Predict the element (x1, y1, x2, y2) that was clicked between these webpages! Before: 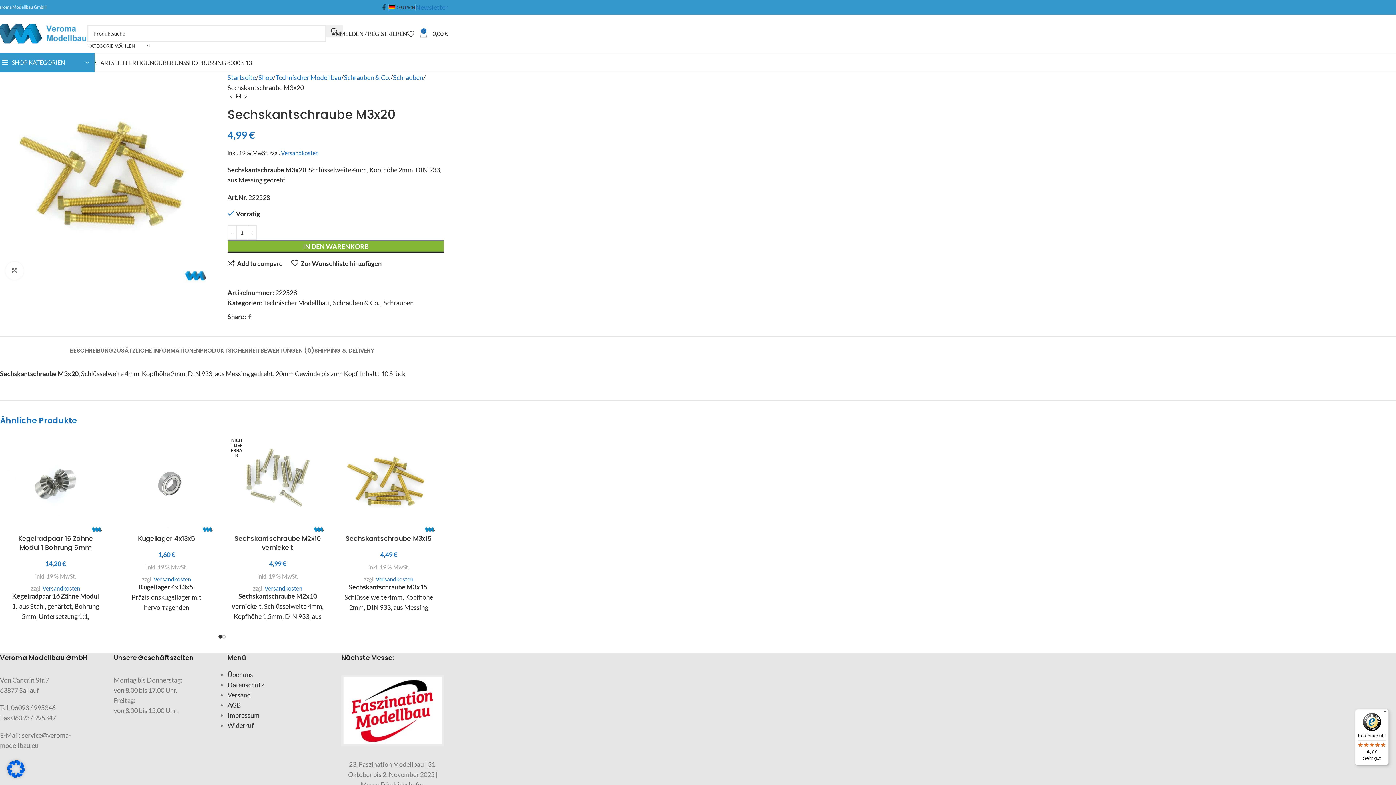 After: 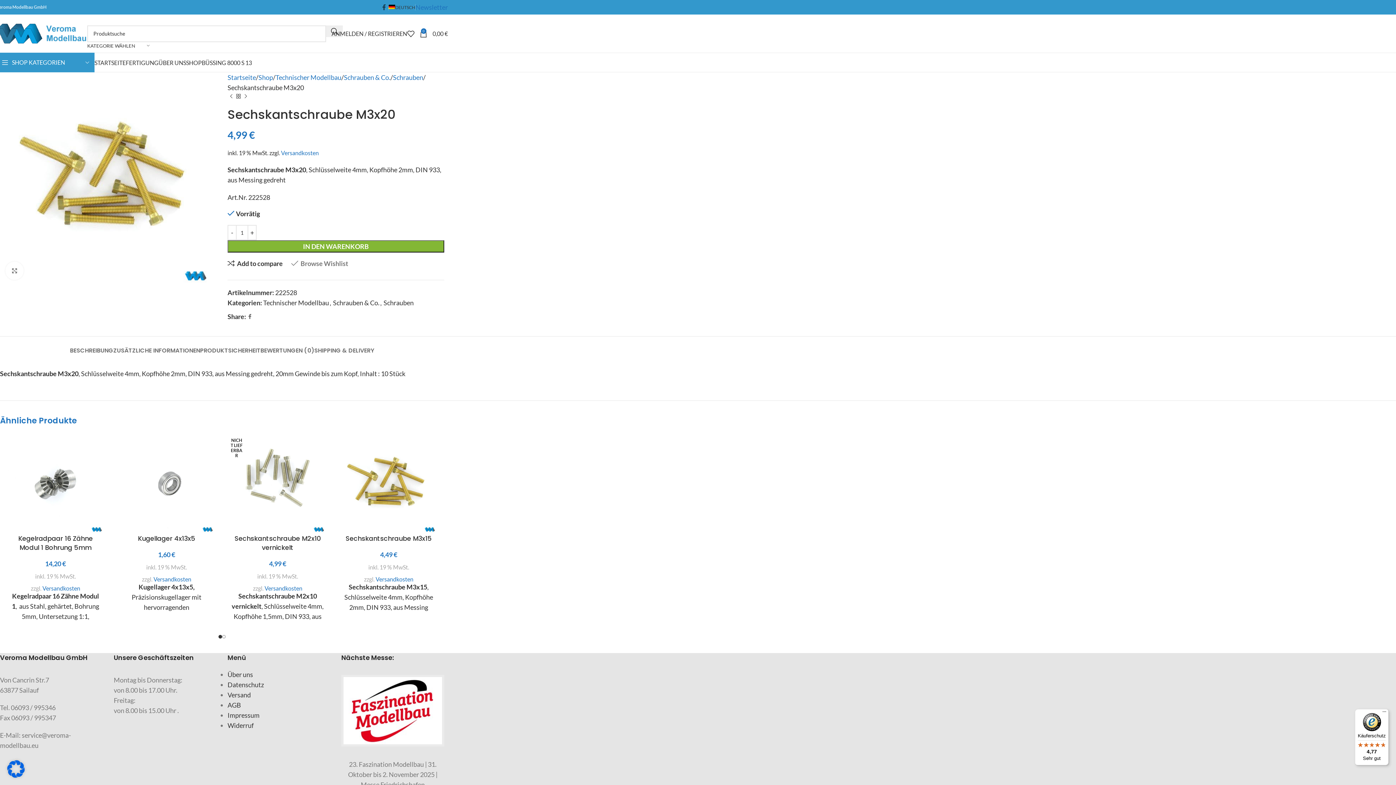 Action: bbox: (291, 260, 381, 266) label: Zur Wunschliste hinzufügen